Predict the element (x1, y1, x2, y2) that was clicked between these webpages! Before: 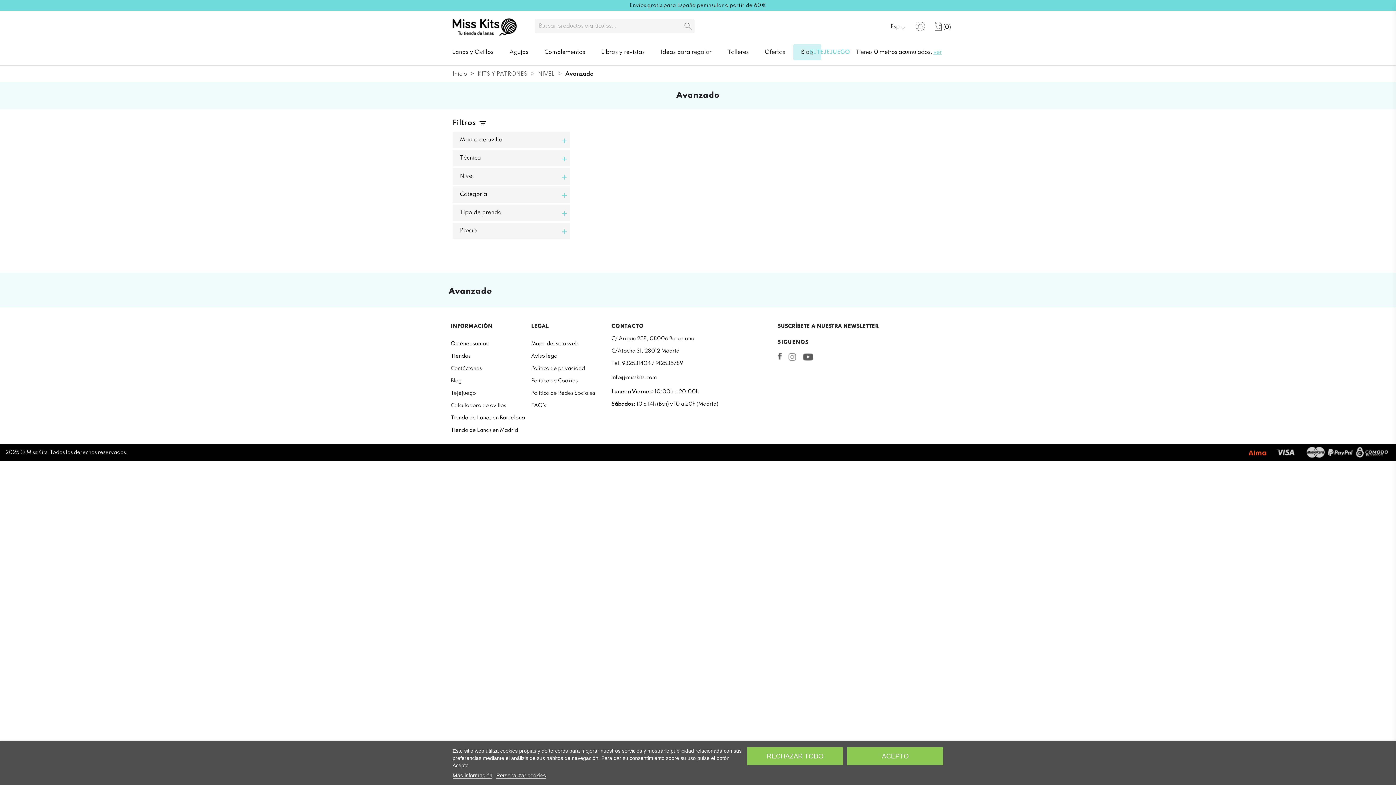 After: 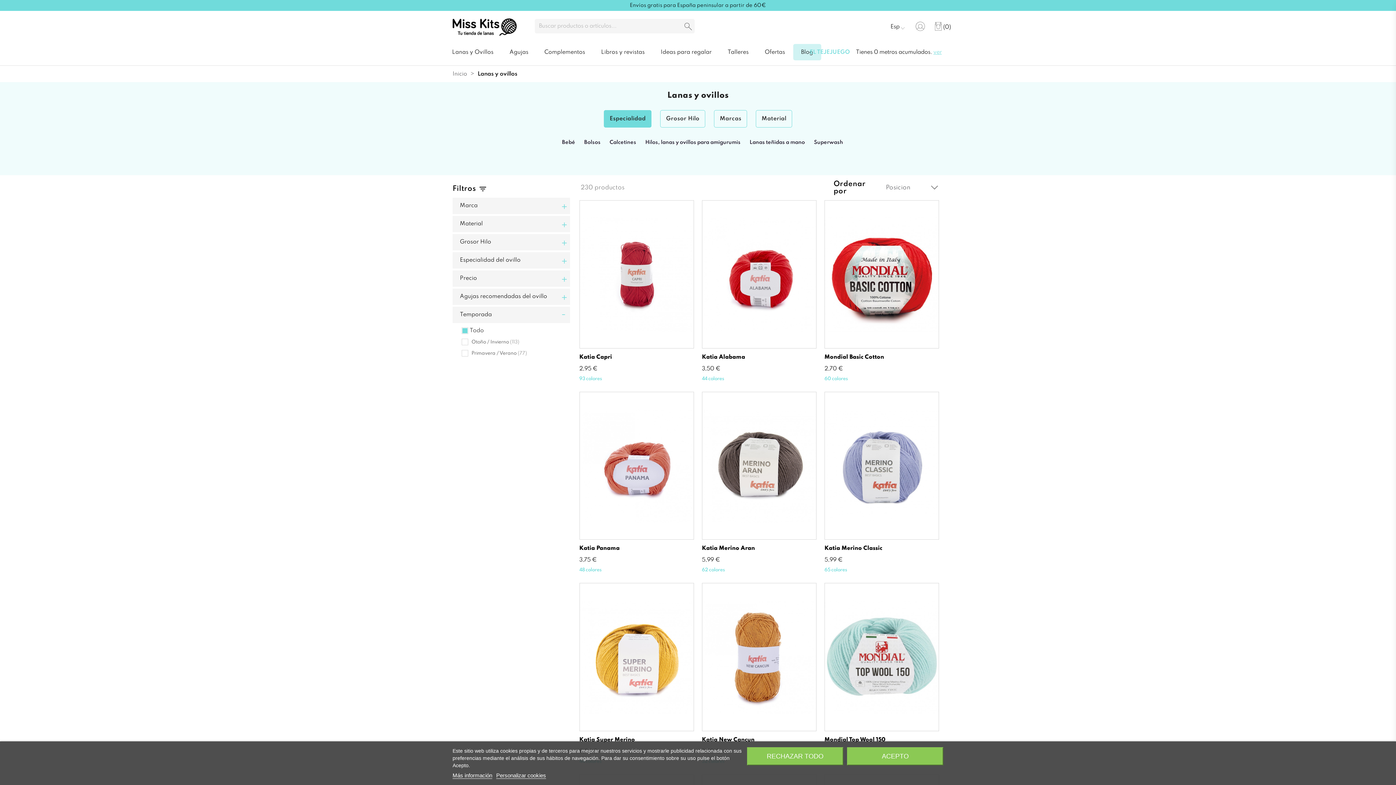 Action: label: Lanas y Ovillos bbox: (445, 43, 501, 60)